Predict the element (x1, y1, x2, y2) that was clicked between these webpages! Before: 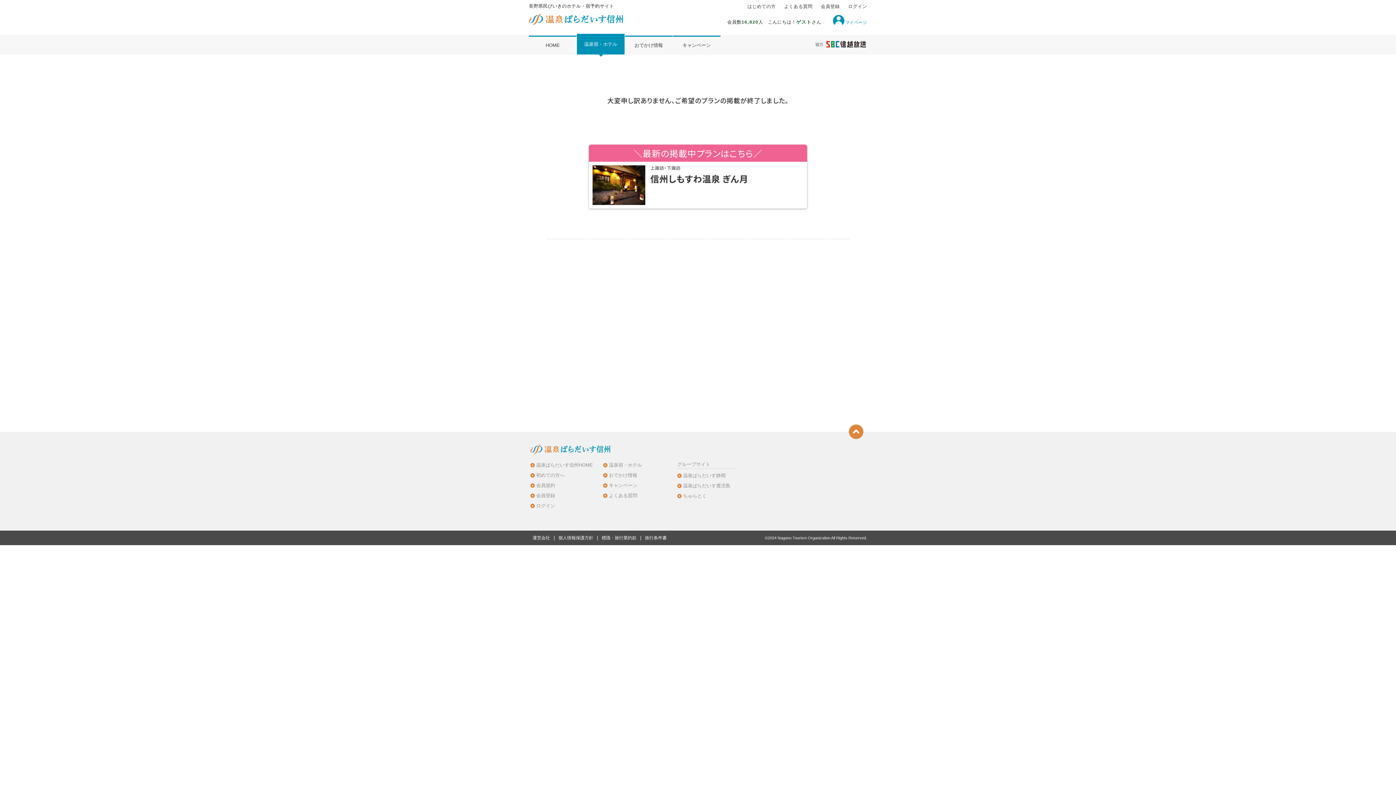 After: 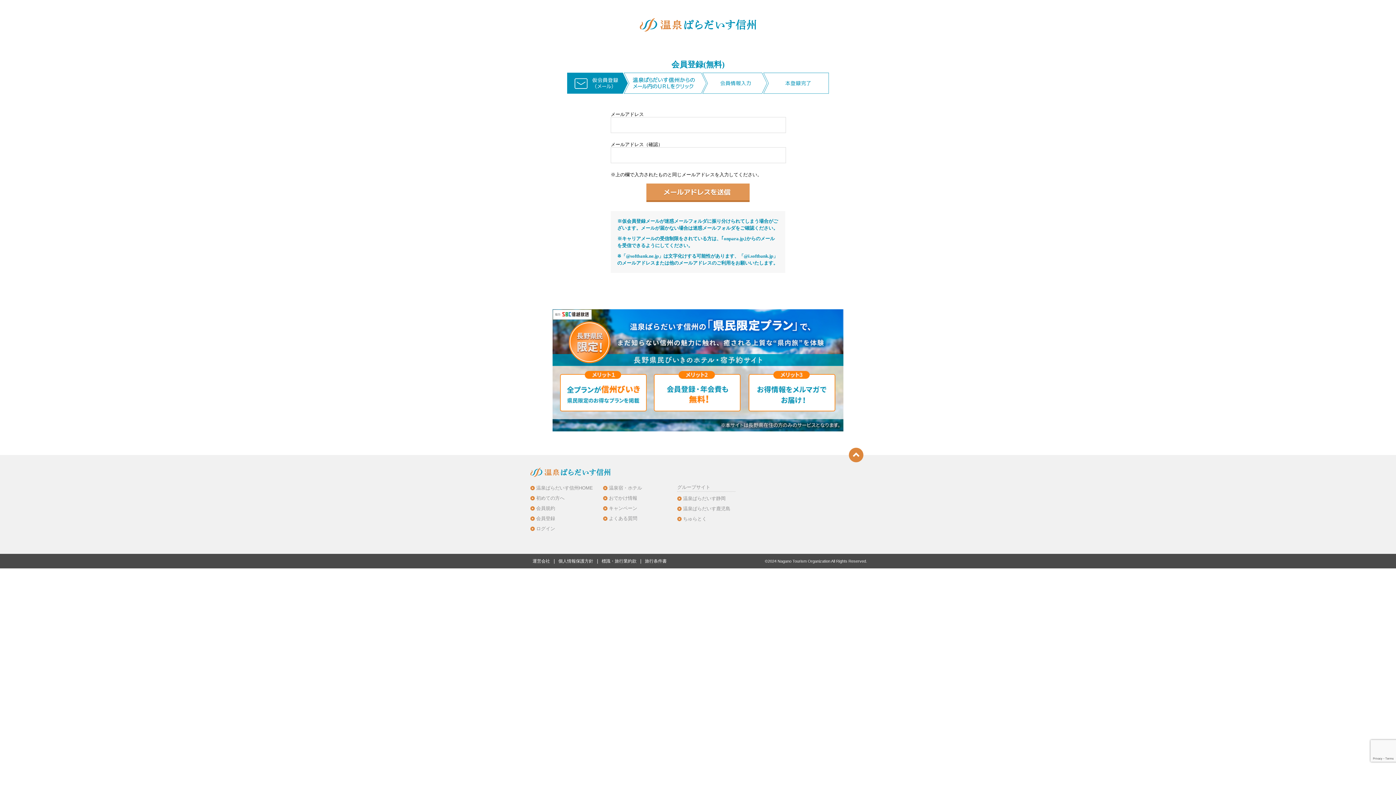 Action: label: 会員登録 bbox: (821, 4, 840, 9)